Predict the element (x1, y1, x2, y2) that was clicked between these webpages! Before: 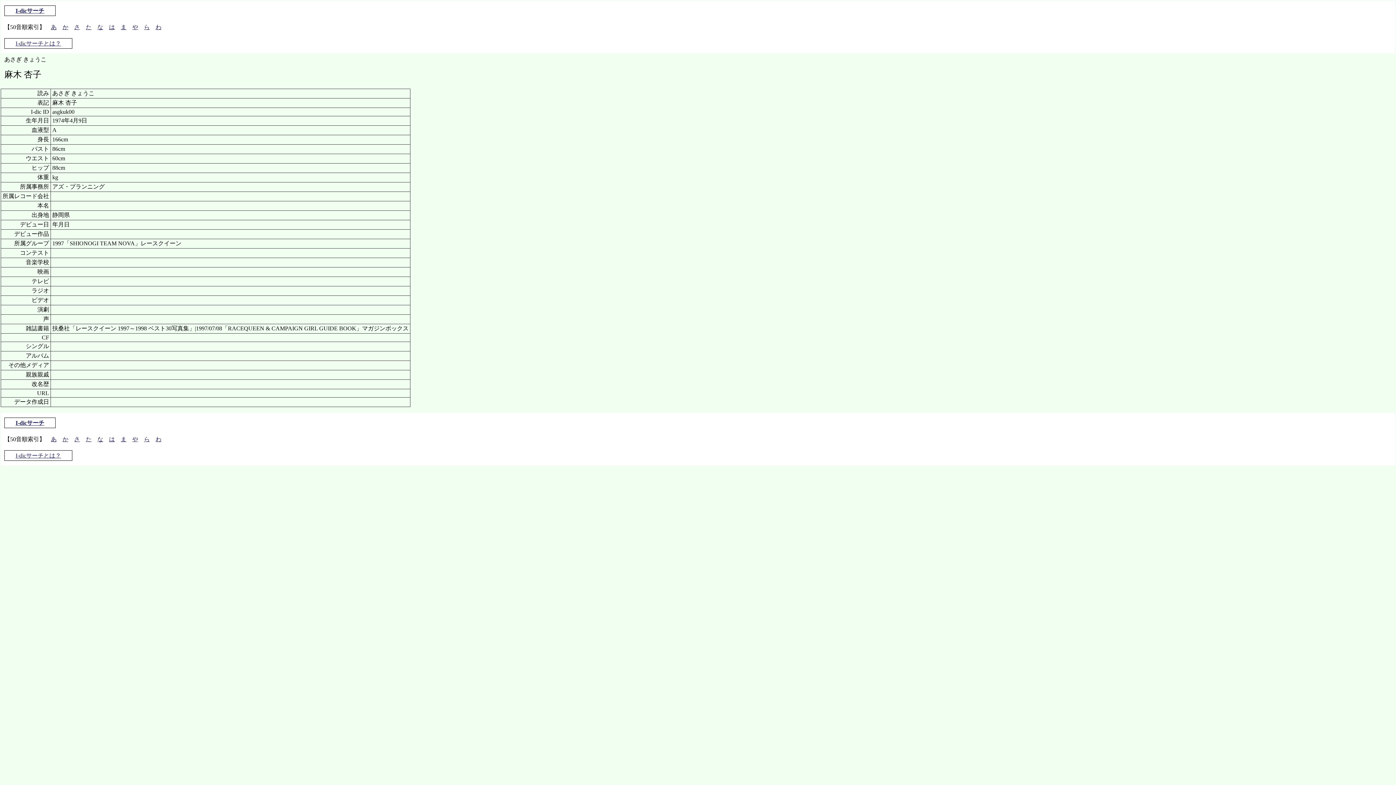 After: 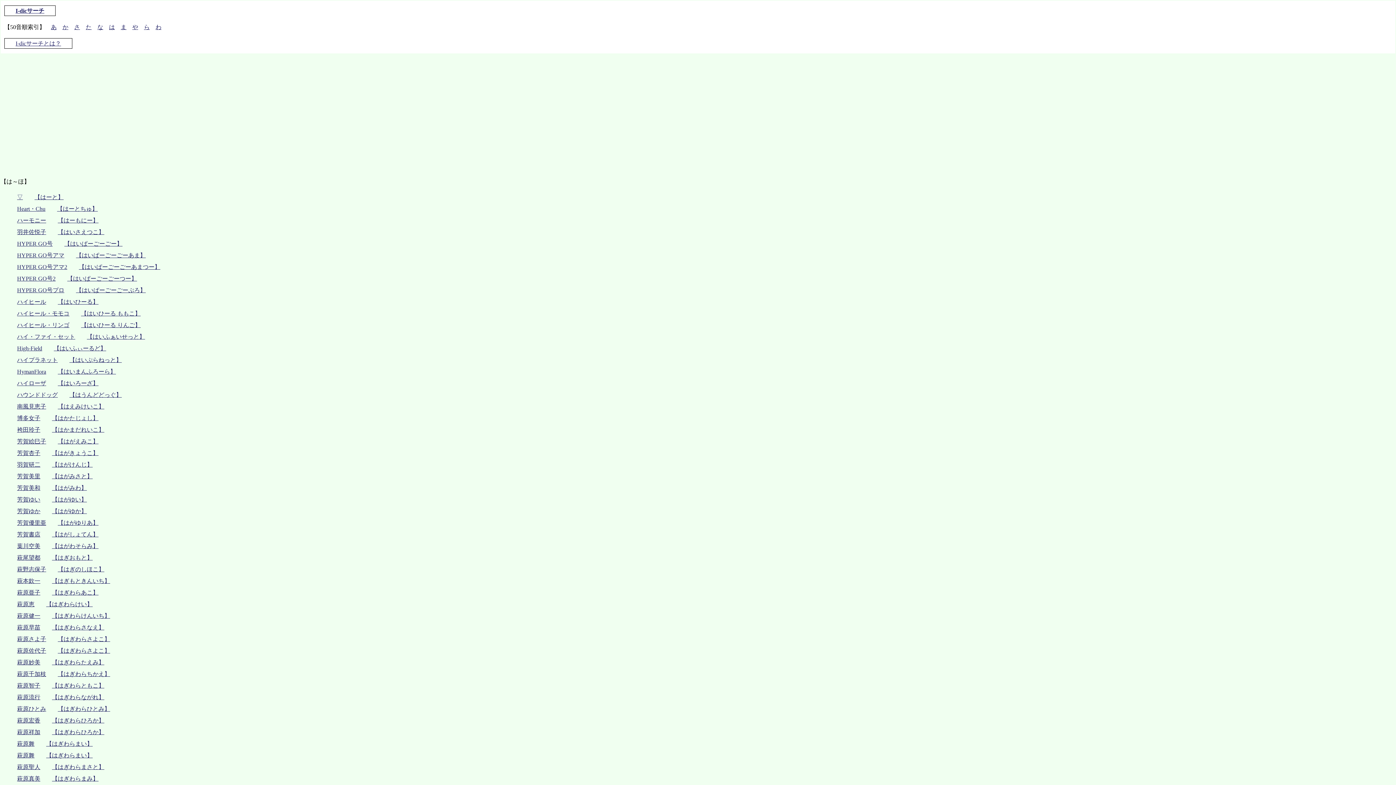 Action: bbox: (109, 24, 114, 30) label: は